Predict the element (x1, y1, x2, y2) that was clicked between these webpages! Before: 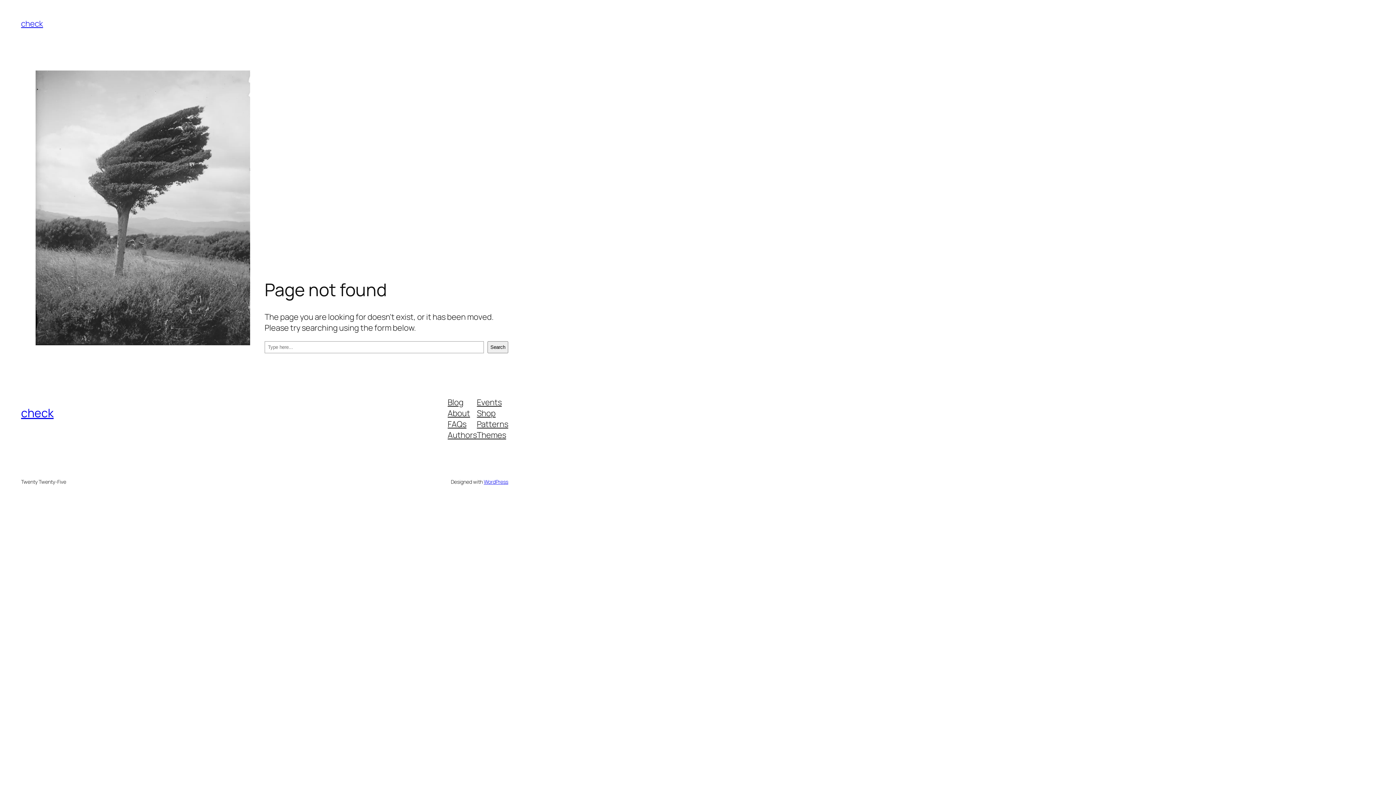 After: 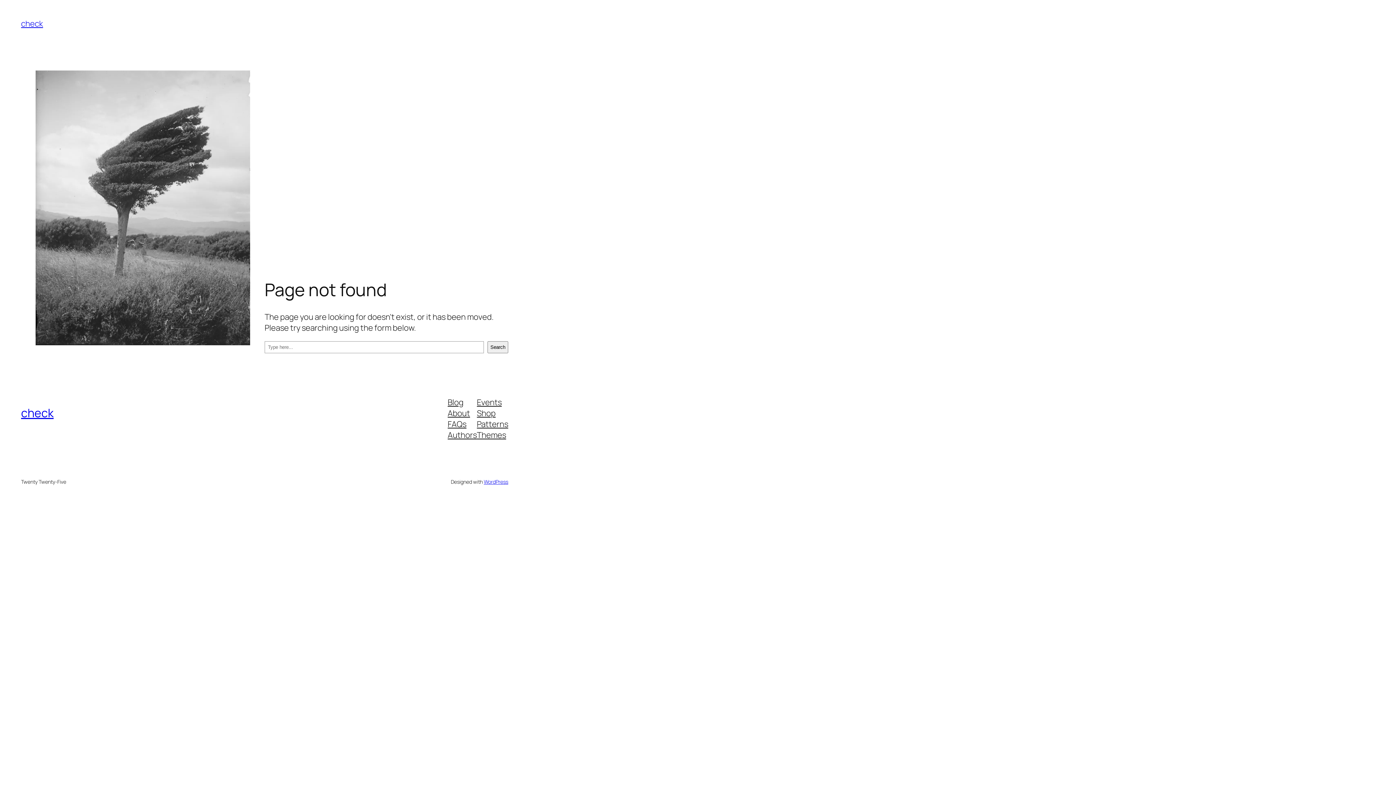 Action: bbox: (477, 418, 508, 429) label: Patterns